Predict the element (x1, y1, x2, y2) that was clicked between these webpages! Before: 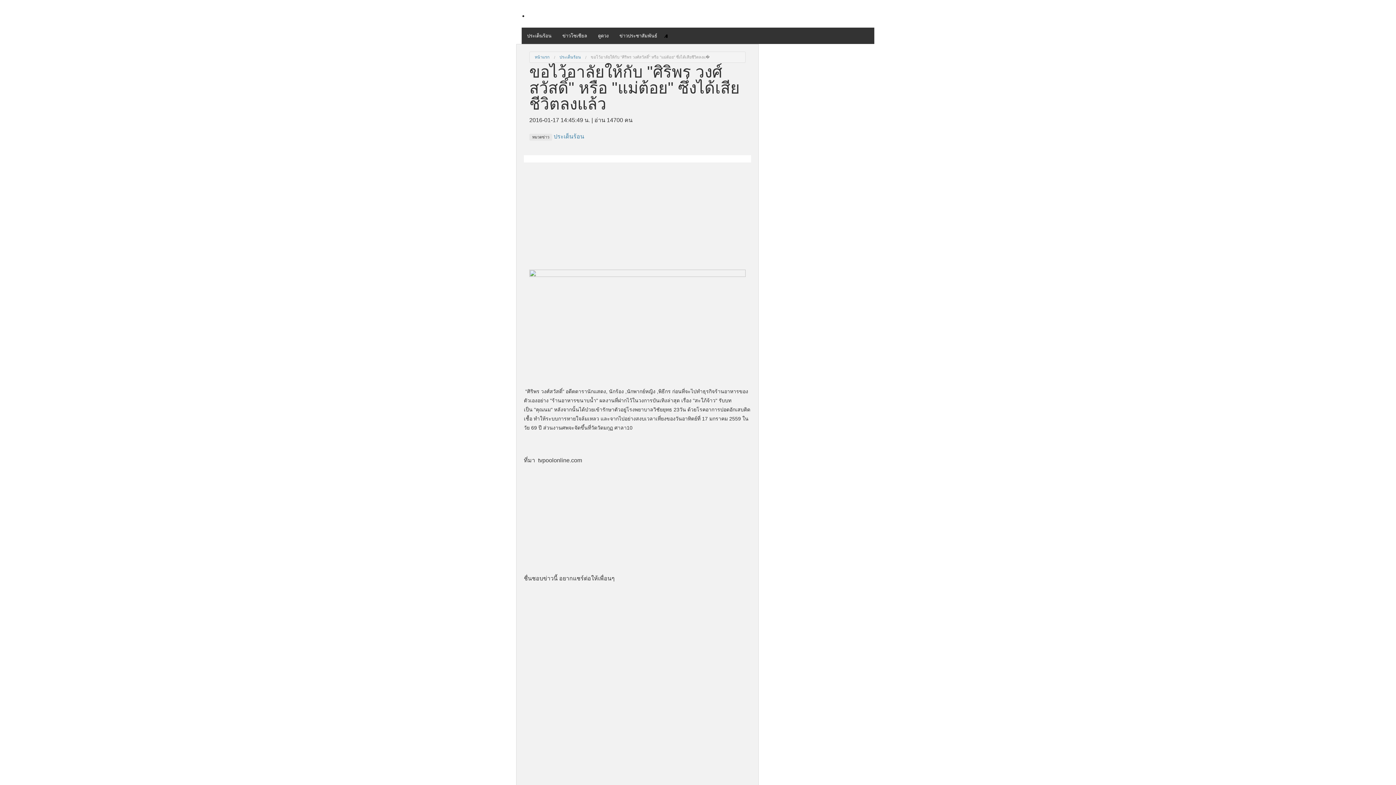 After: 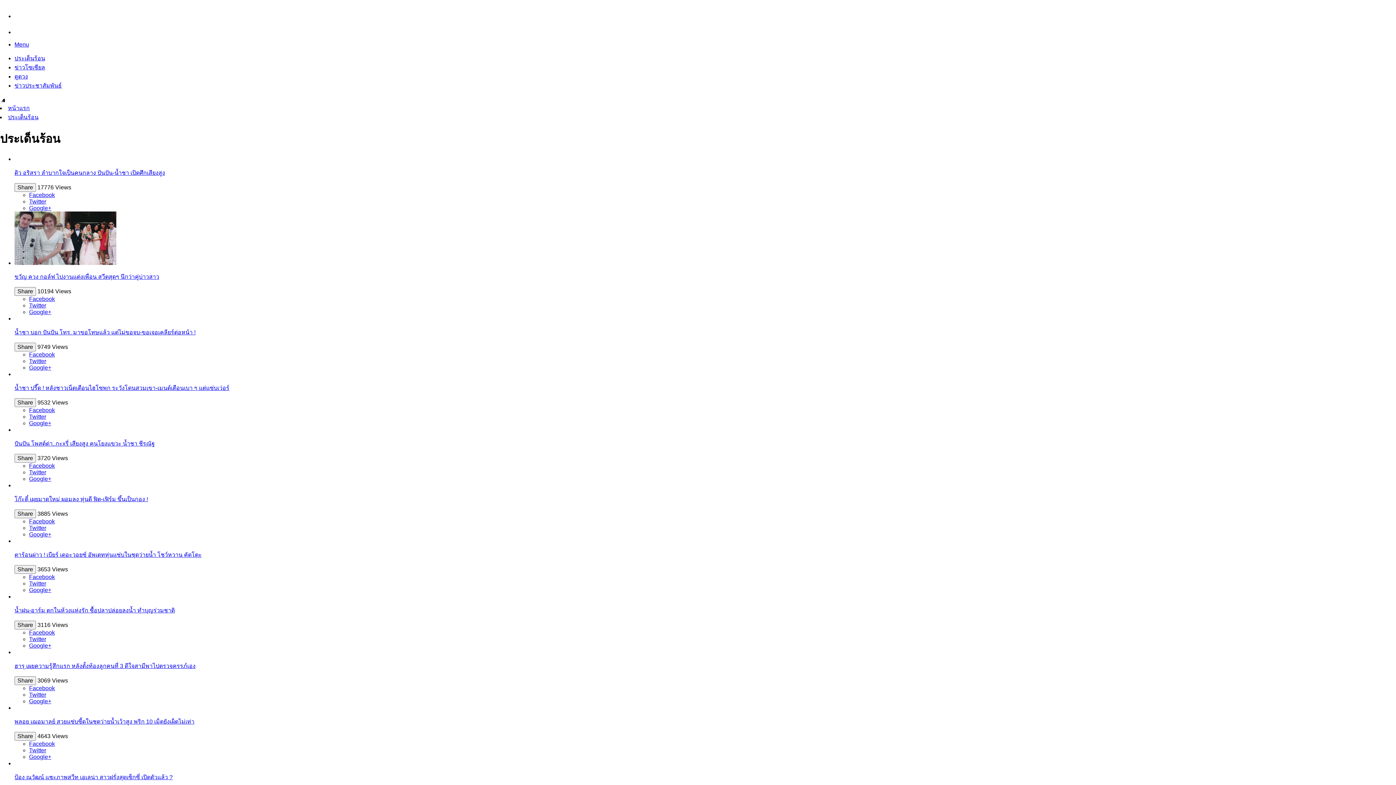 Action: label: ประเด็นร้อน bbox: (559, 54, 581, 59)